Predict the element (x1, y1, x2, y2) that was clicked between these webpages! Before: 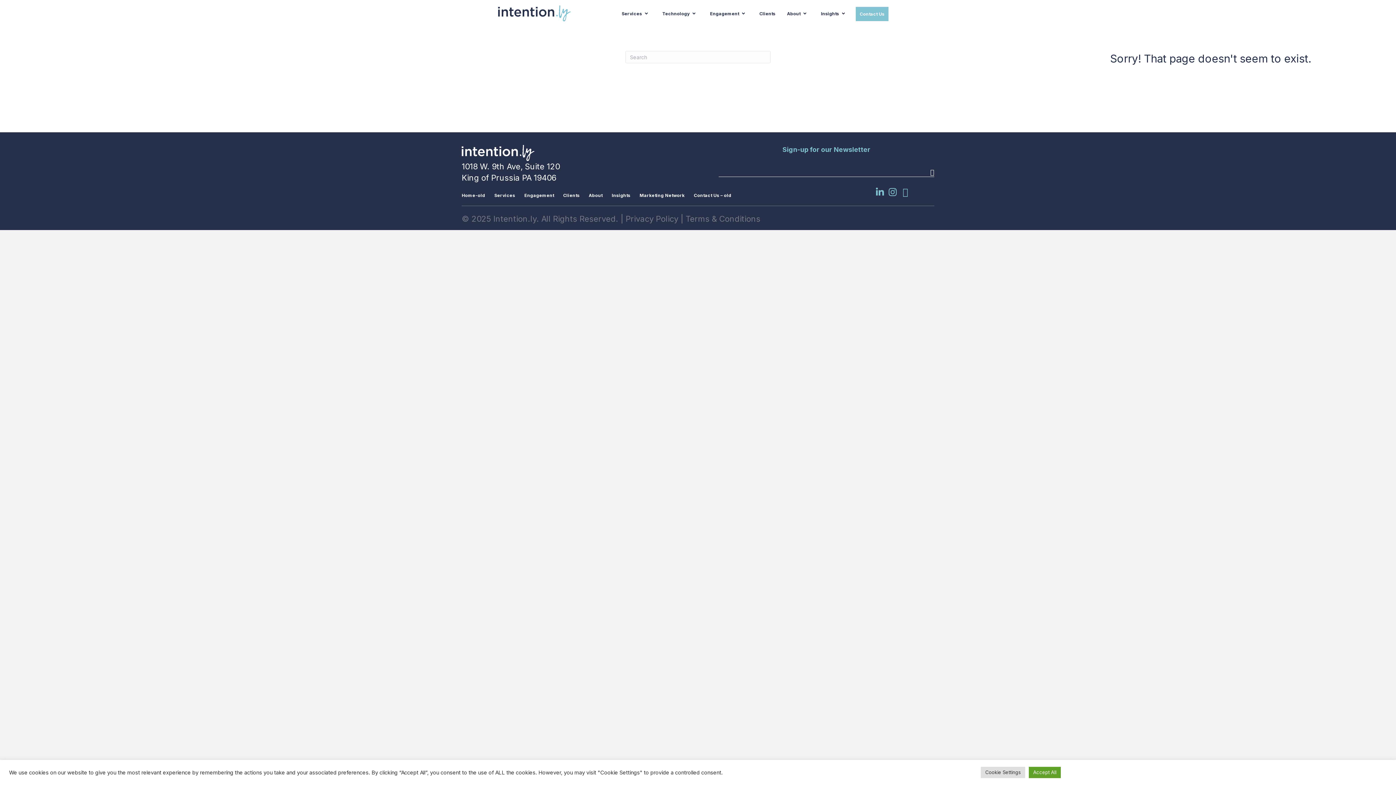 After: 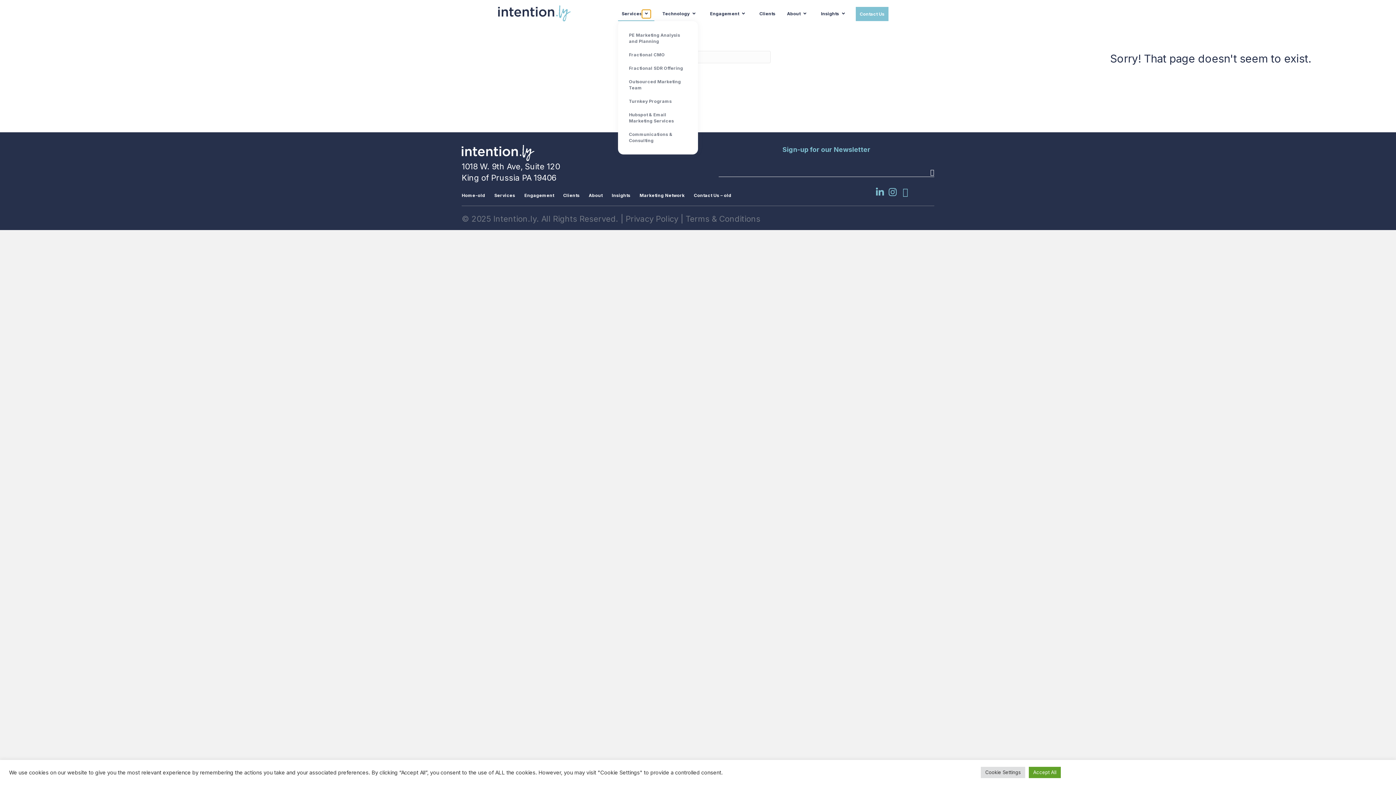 Action: bbox: (642, 9, 650, 18) label: Services: submenu